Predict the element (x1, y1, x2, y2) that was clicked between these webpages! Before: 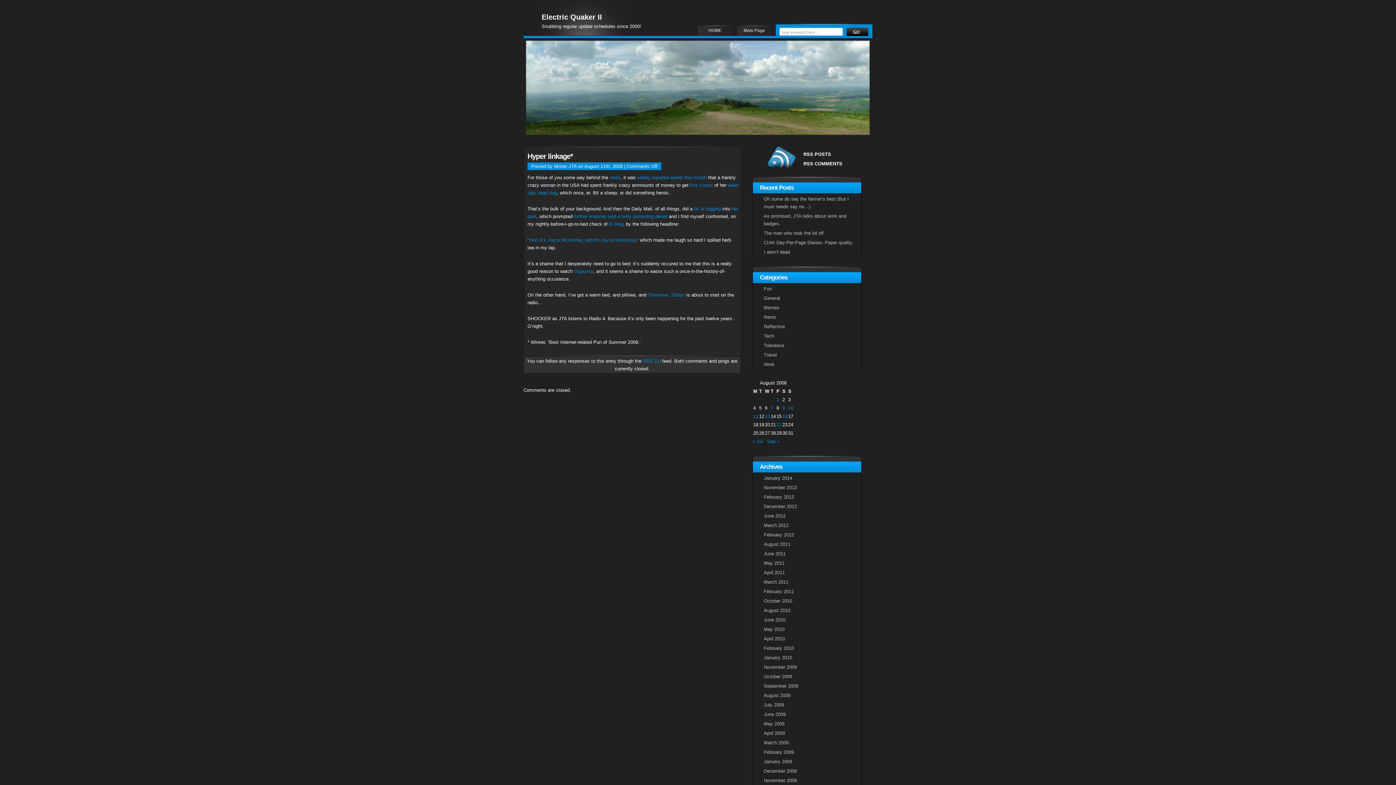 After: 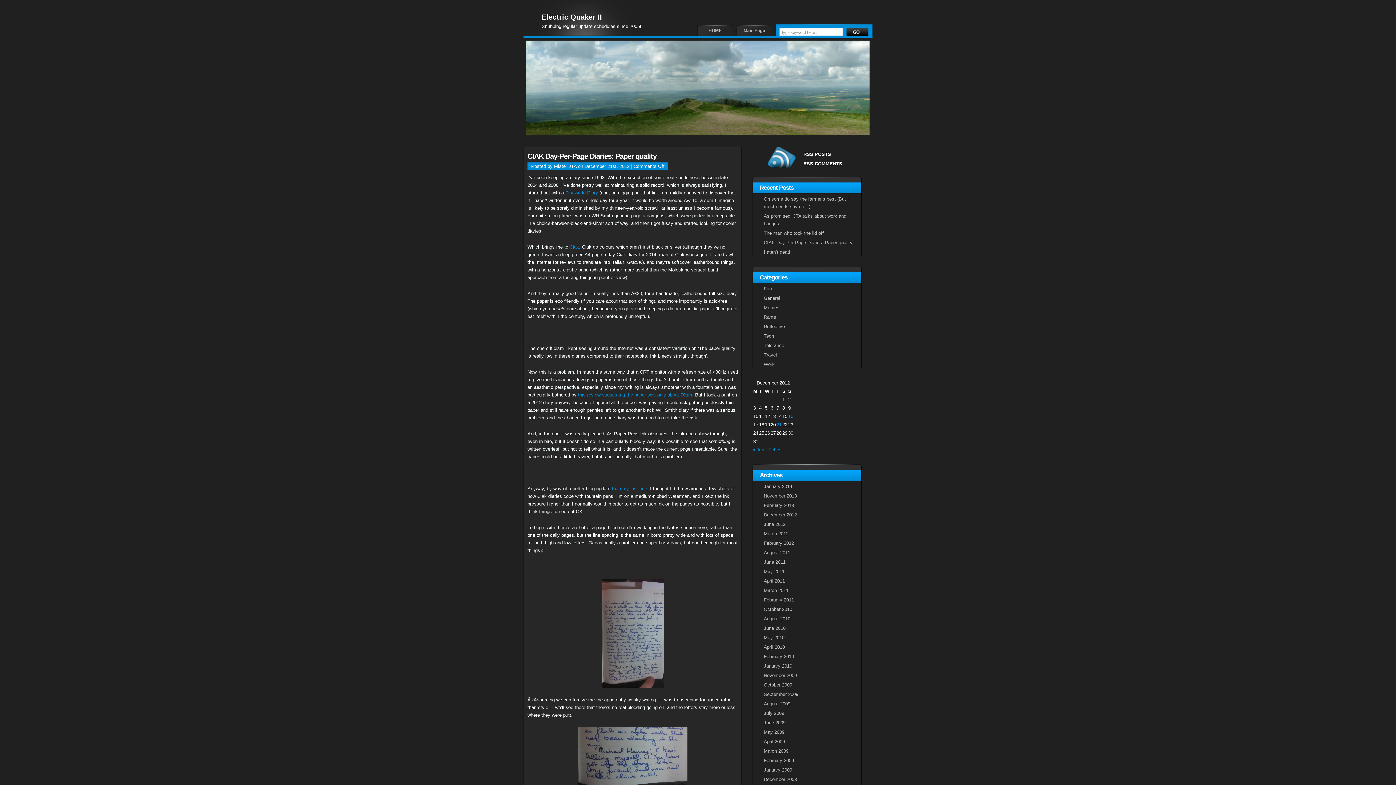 Action: label: CIAK Day-Per-Page Diaries: Paper quality bbox: (752, 237, 861, 246)